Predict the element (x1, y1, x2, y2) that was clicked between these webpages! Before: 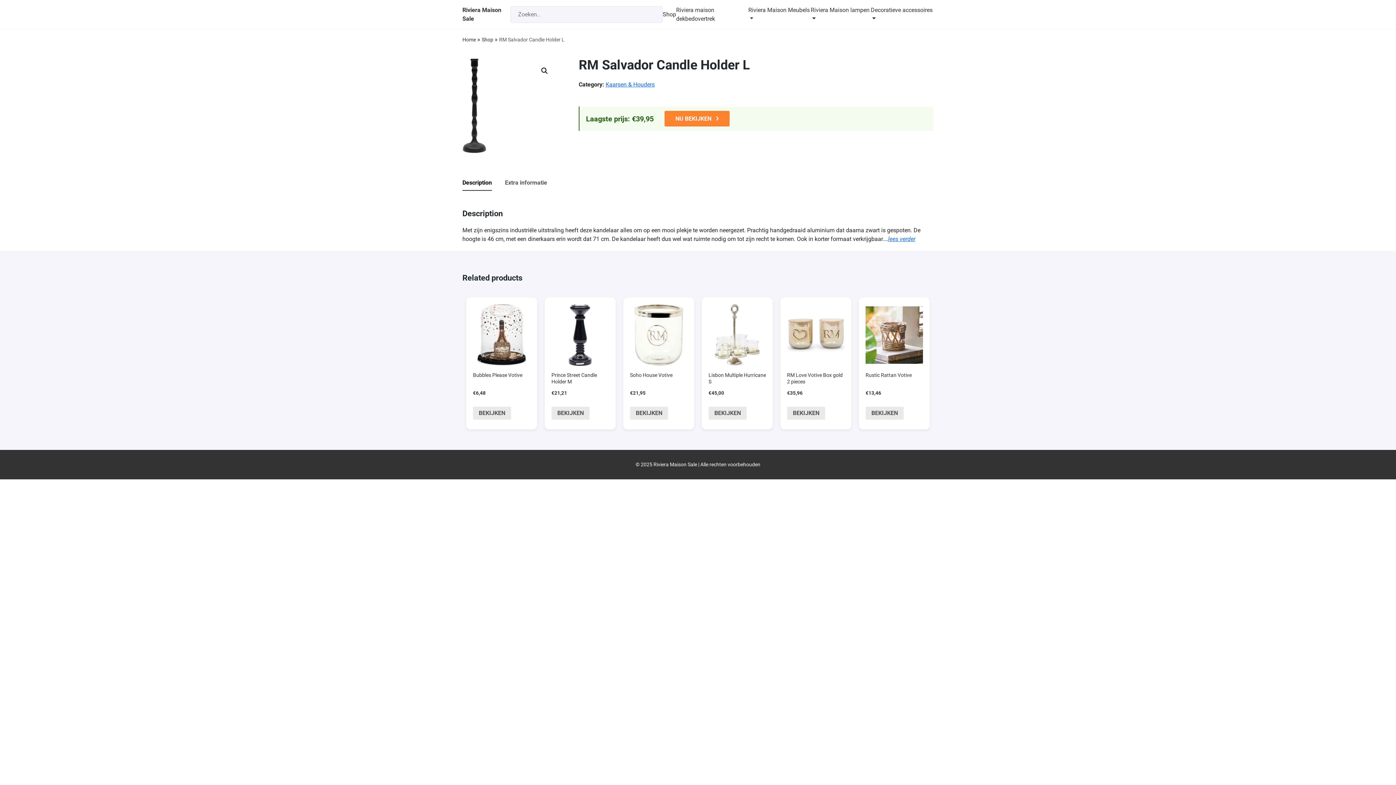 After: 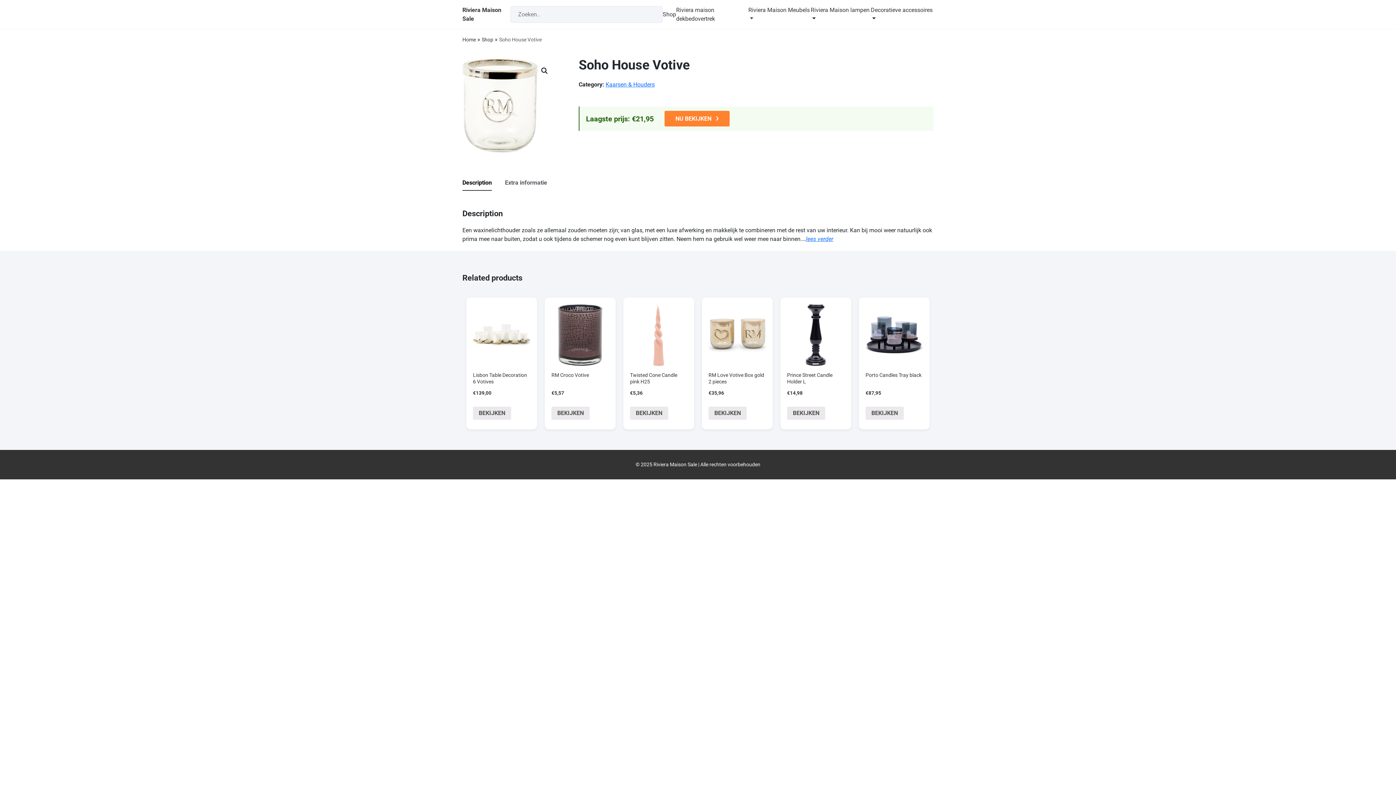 Action: bbox: (630, 406, 668, 419) label: BEKIJKEN